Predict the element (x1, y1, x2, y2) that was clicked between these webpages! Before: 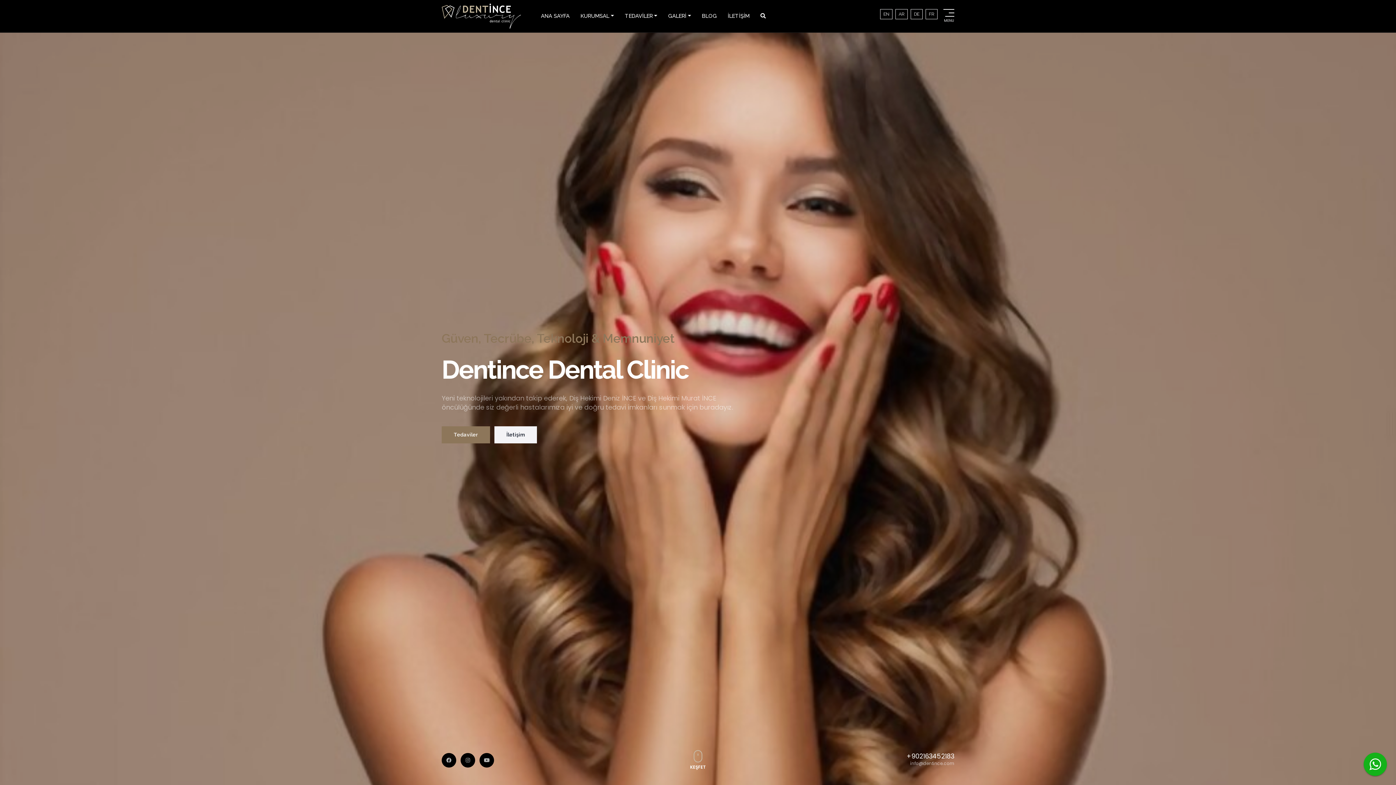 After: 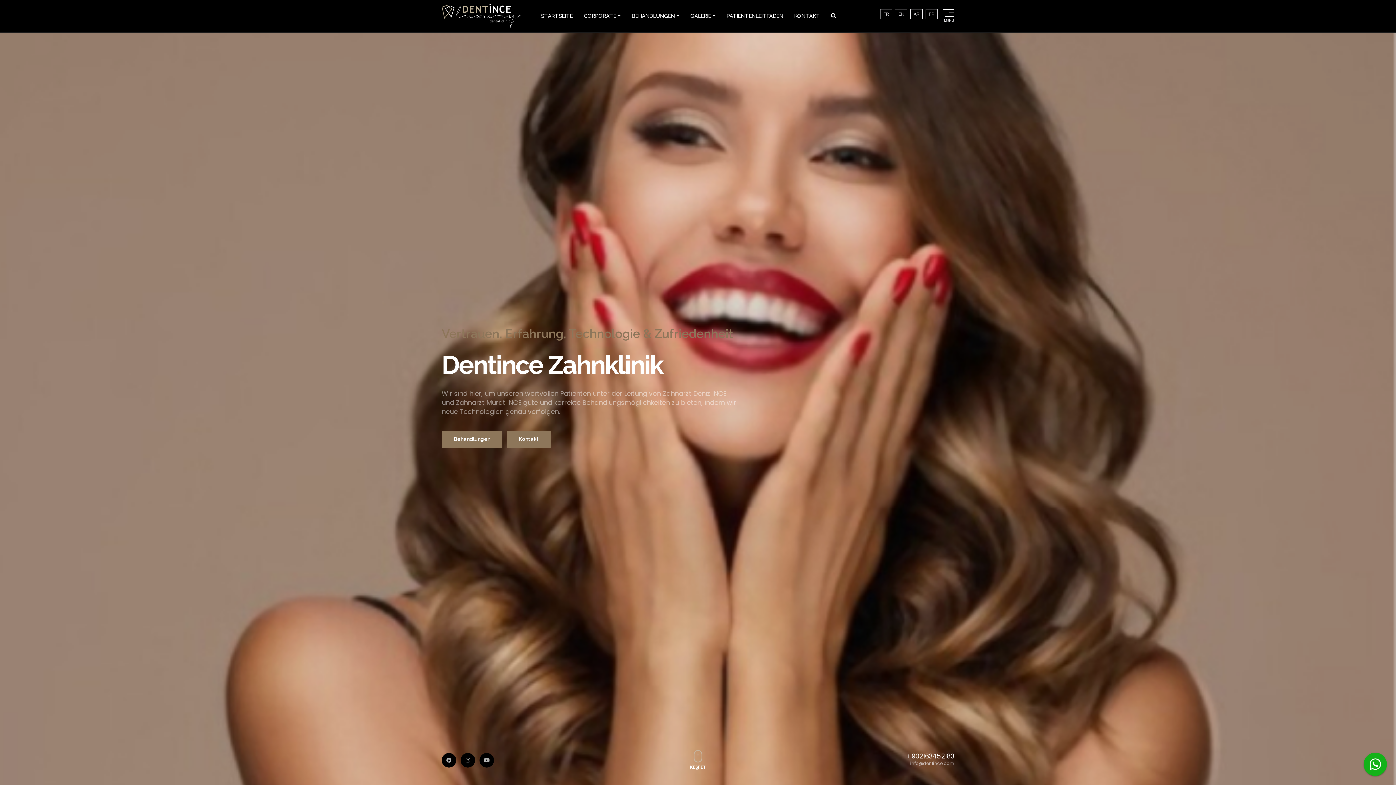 Action: label: DE bbox: (910, 8, 922, 19)